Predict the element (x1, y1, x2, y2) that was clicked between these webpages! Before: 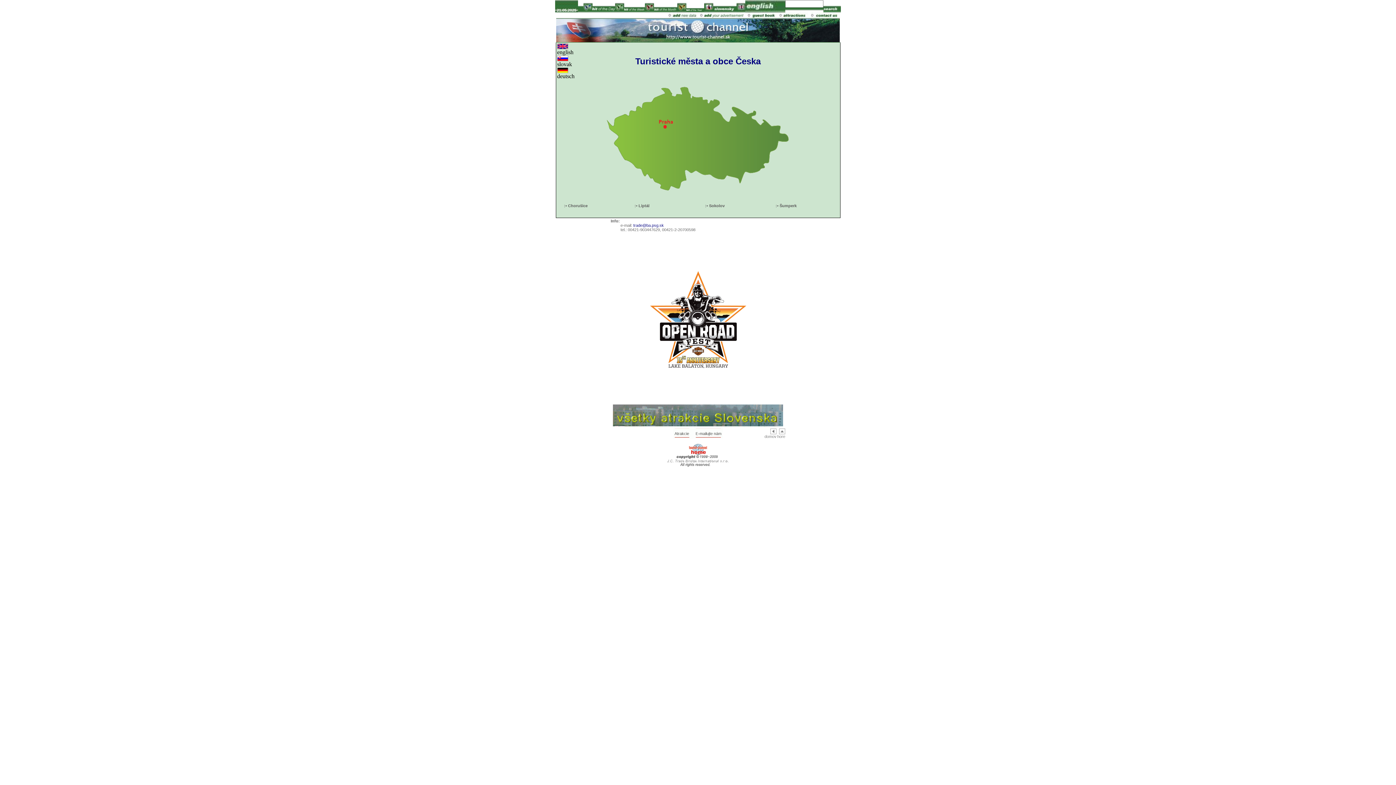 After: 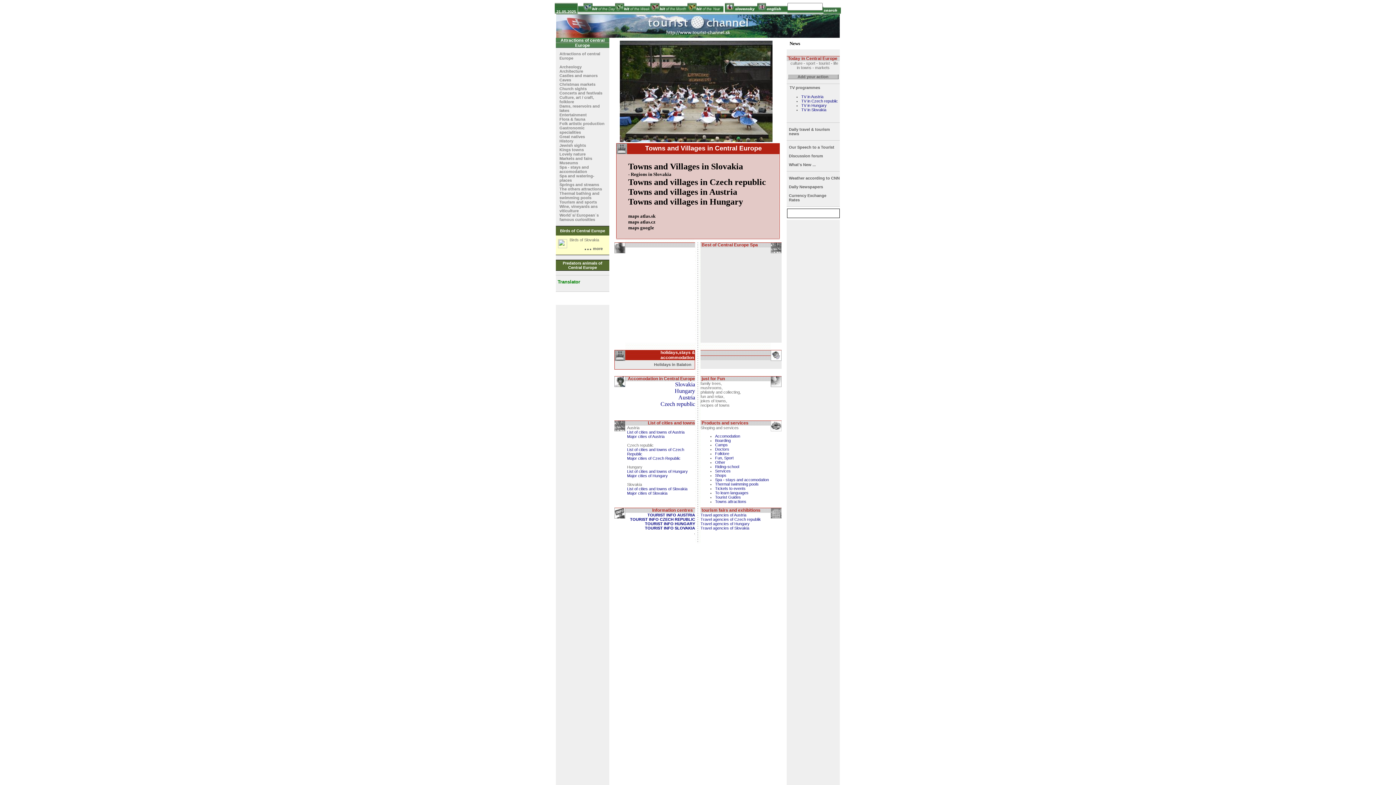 Action: bbox: (736, 7, 785, 13)